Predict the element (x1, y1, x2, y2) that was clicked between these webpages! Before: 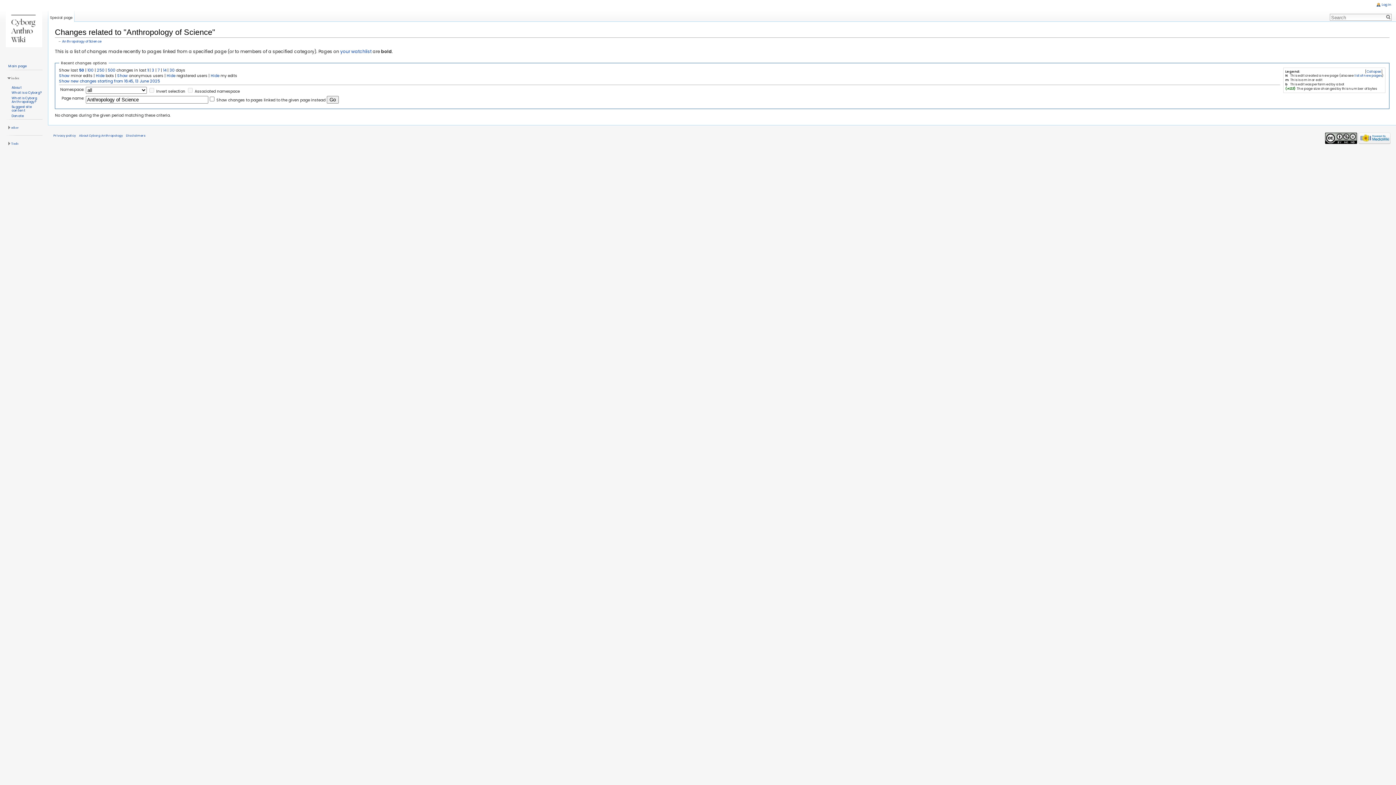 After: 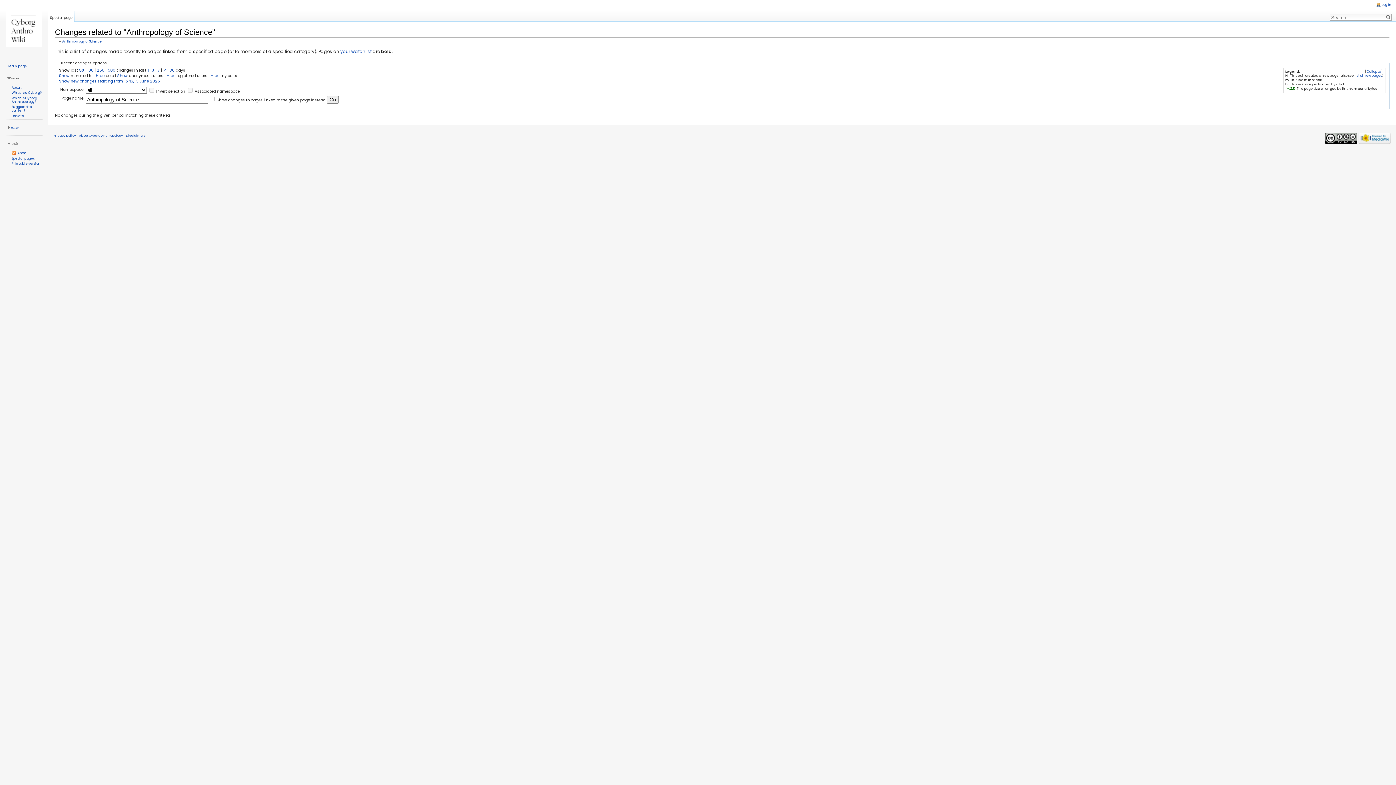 Action: label: Tools bbox: (11, 141, 18, 146)